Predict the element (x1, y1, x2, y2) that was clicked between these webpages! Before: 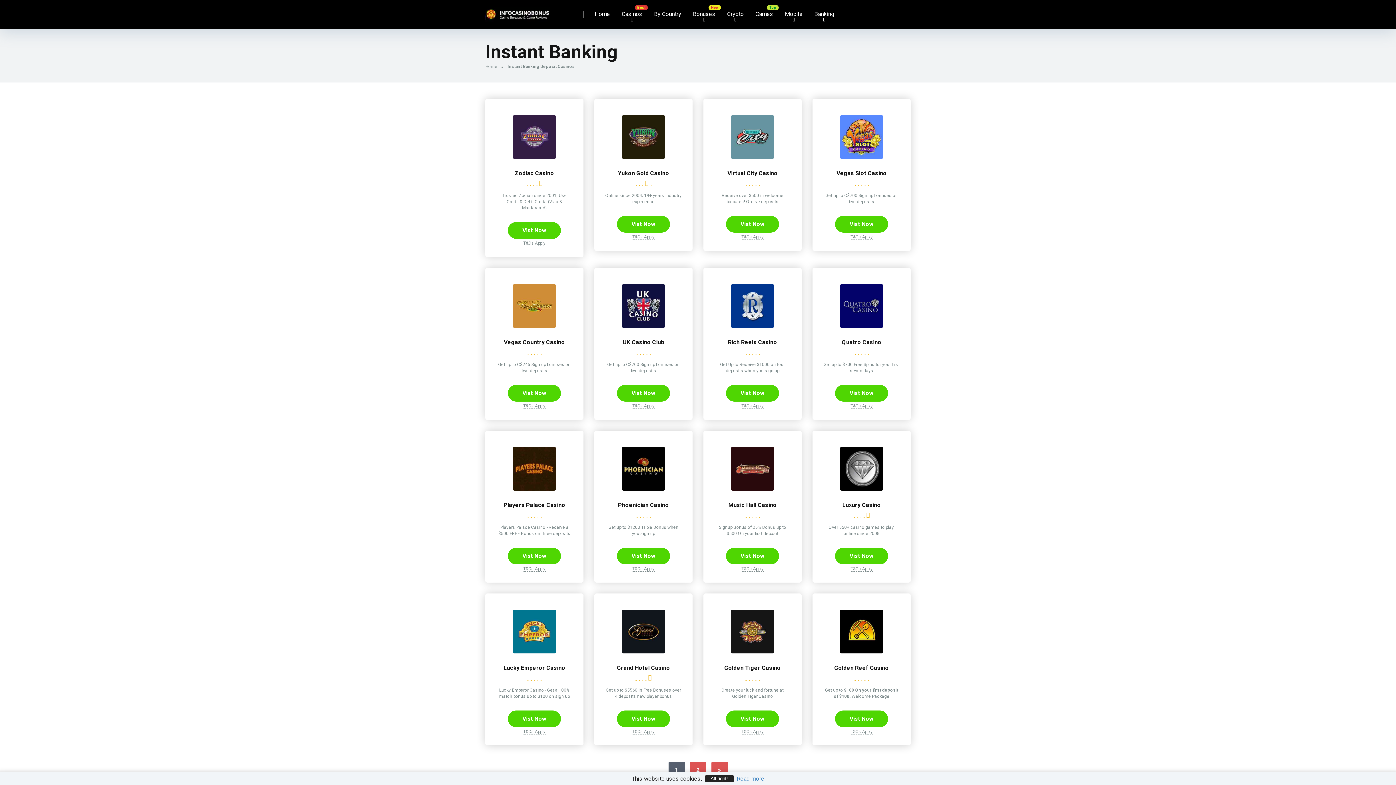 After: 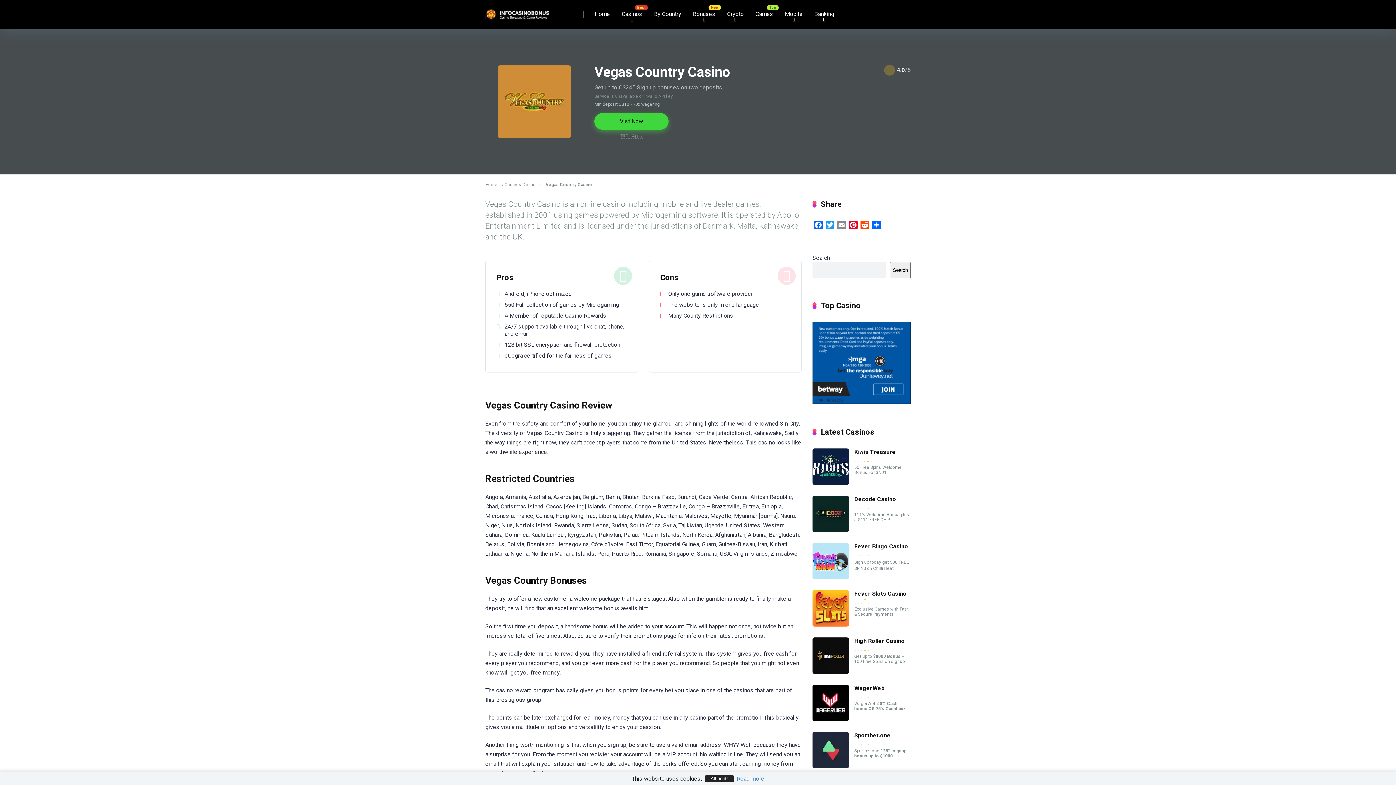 Action: bbox: (504, 338, 565, 345) label: Vegas Country Casino